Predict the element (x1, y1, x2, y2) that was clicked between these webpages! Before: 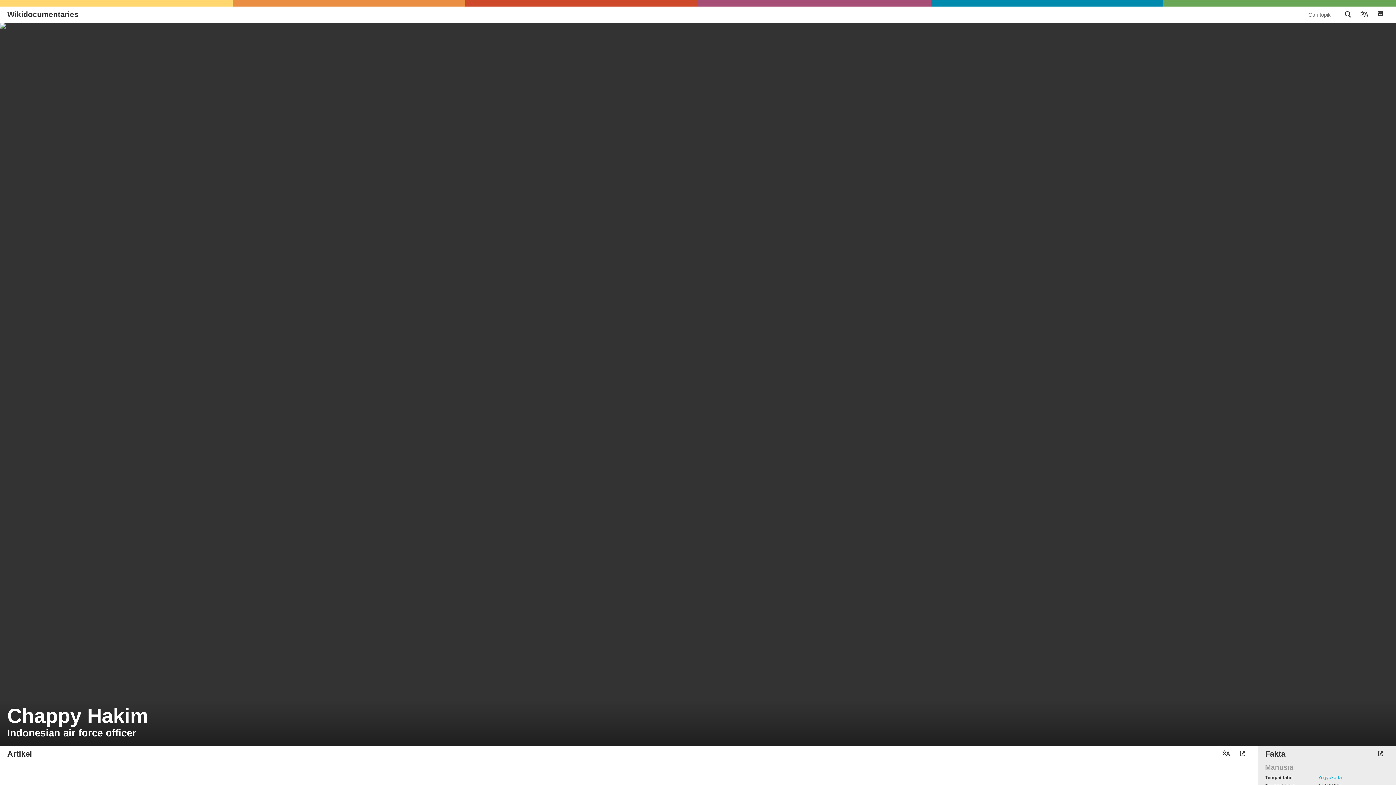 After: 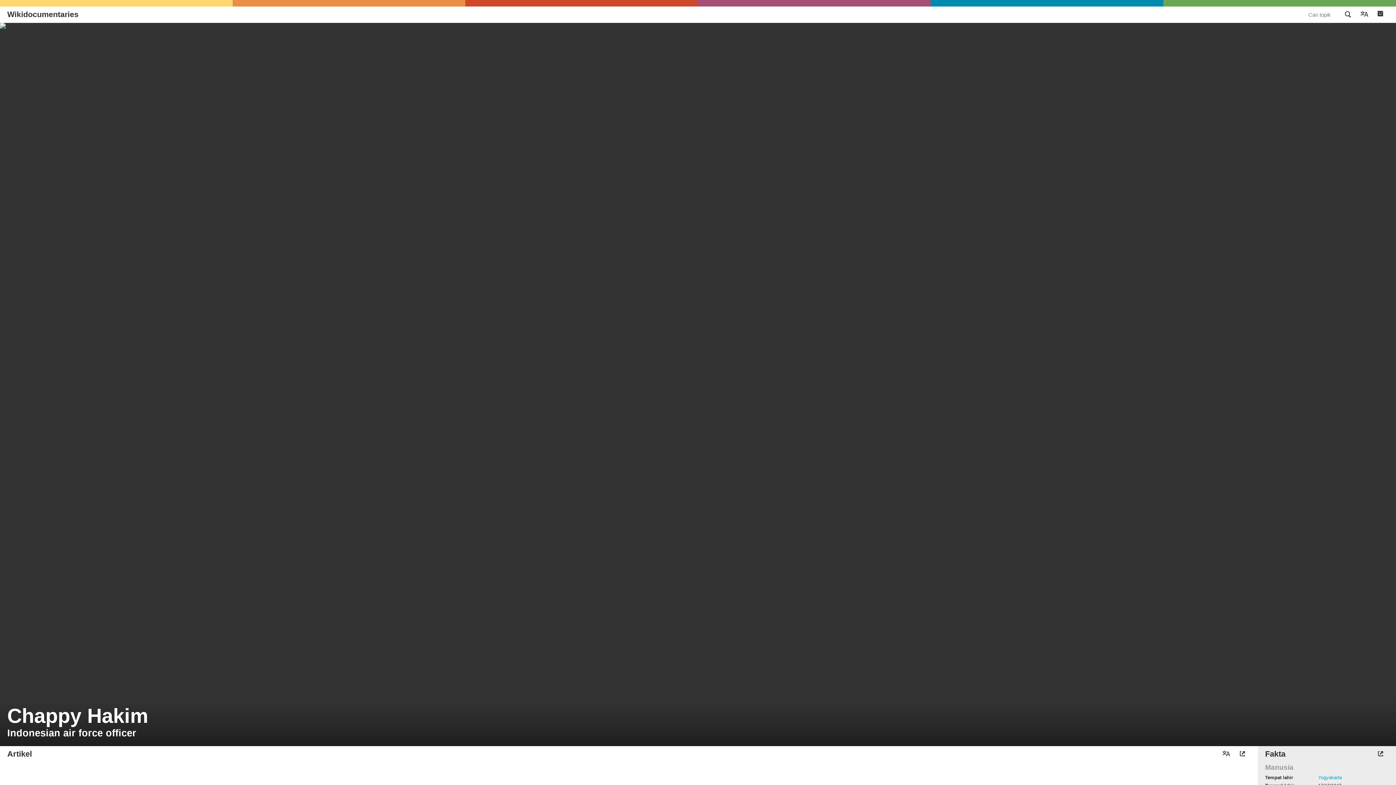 Action: bbox: (1381, 30, 1389, 38)